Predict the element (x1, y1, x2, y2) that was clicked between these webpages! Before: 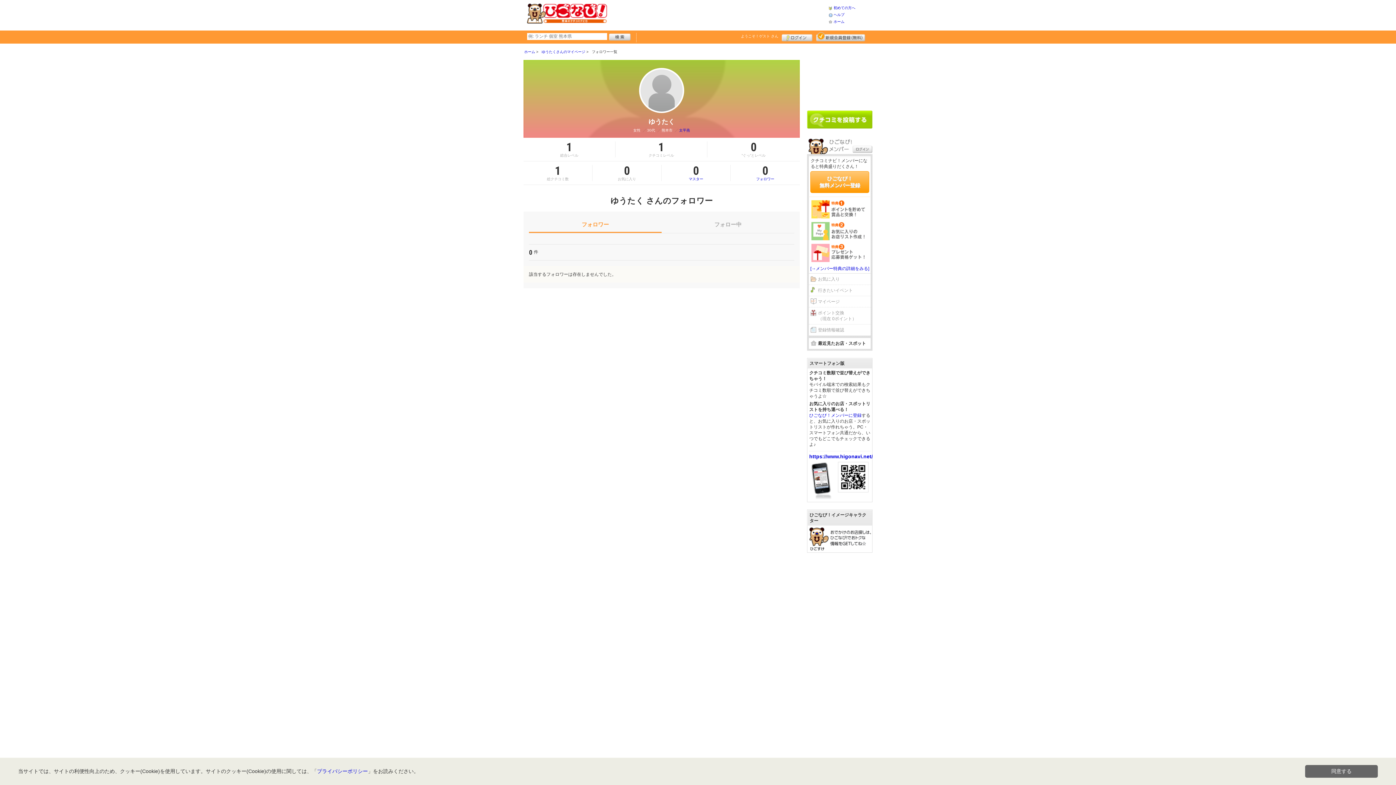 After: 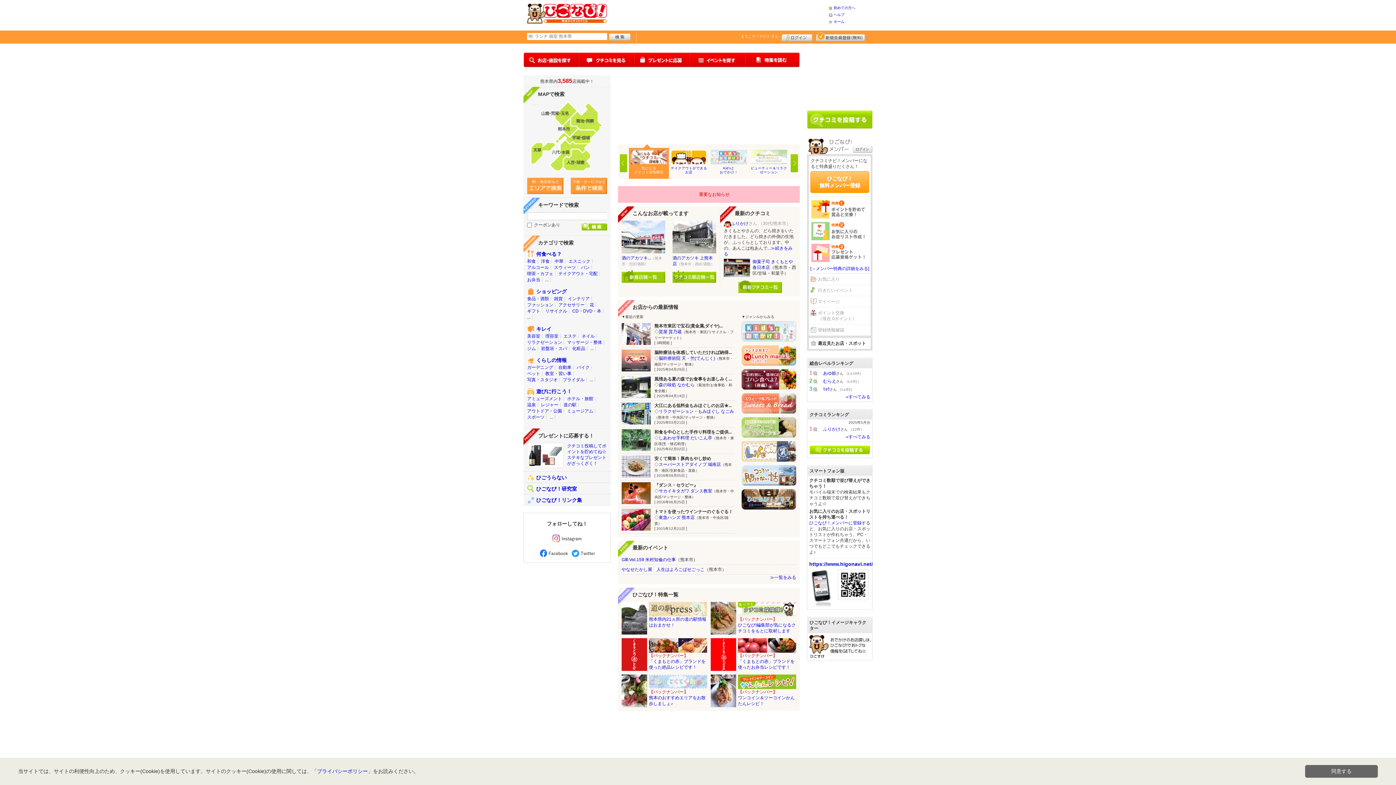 Action: label: https://www.higonavi.net/ bbox: (809, 453, 873, 459)